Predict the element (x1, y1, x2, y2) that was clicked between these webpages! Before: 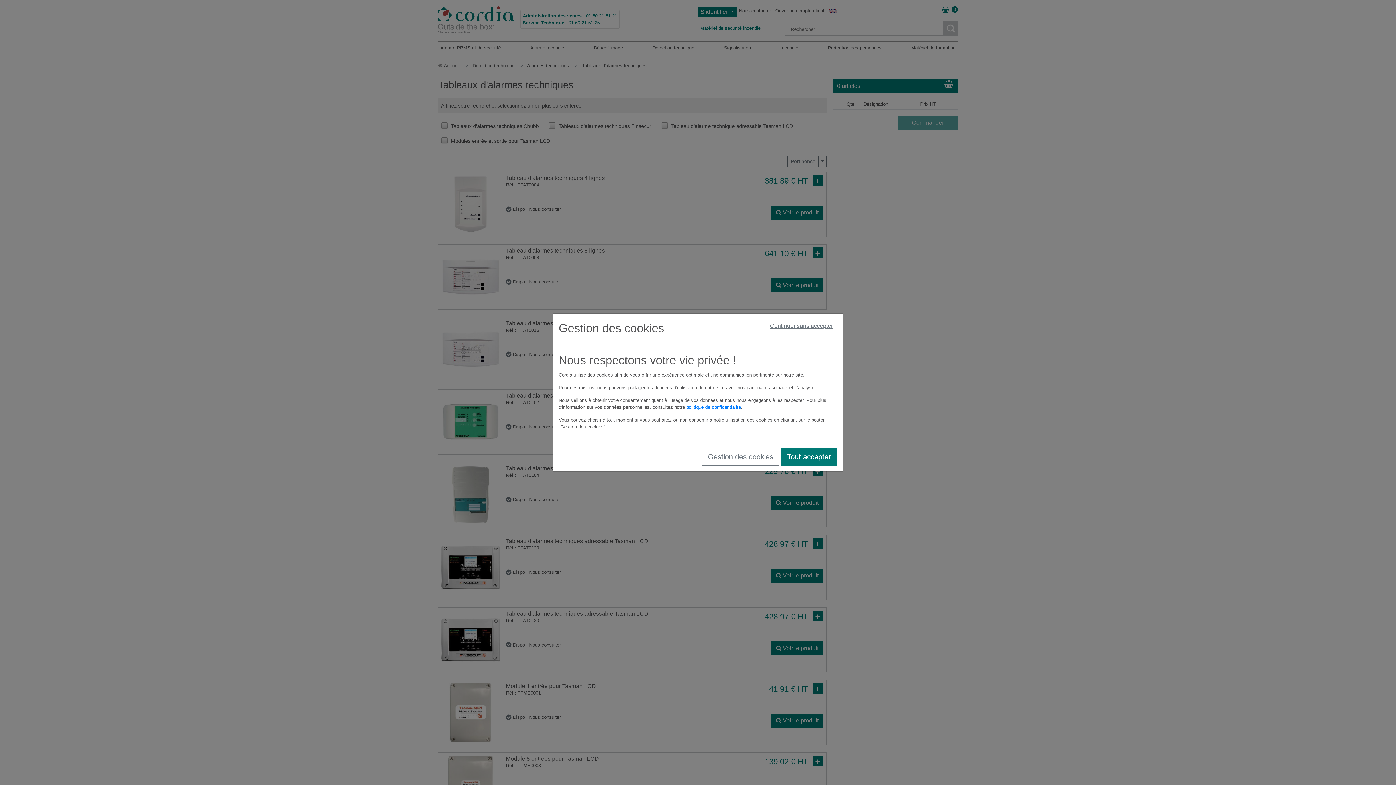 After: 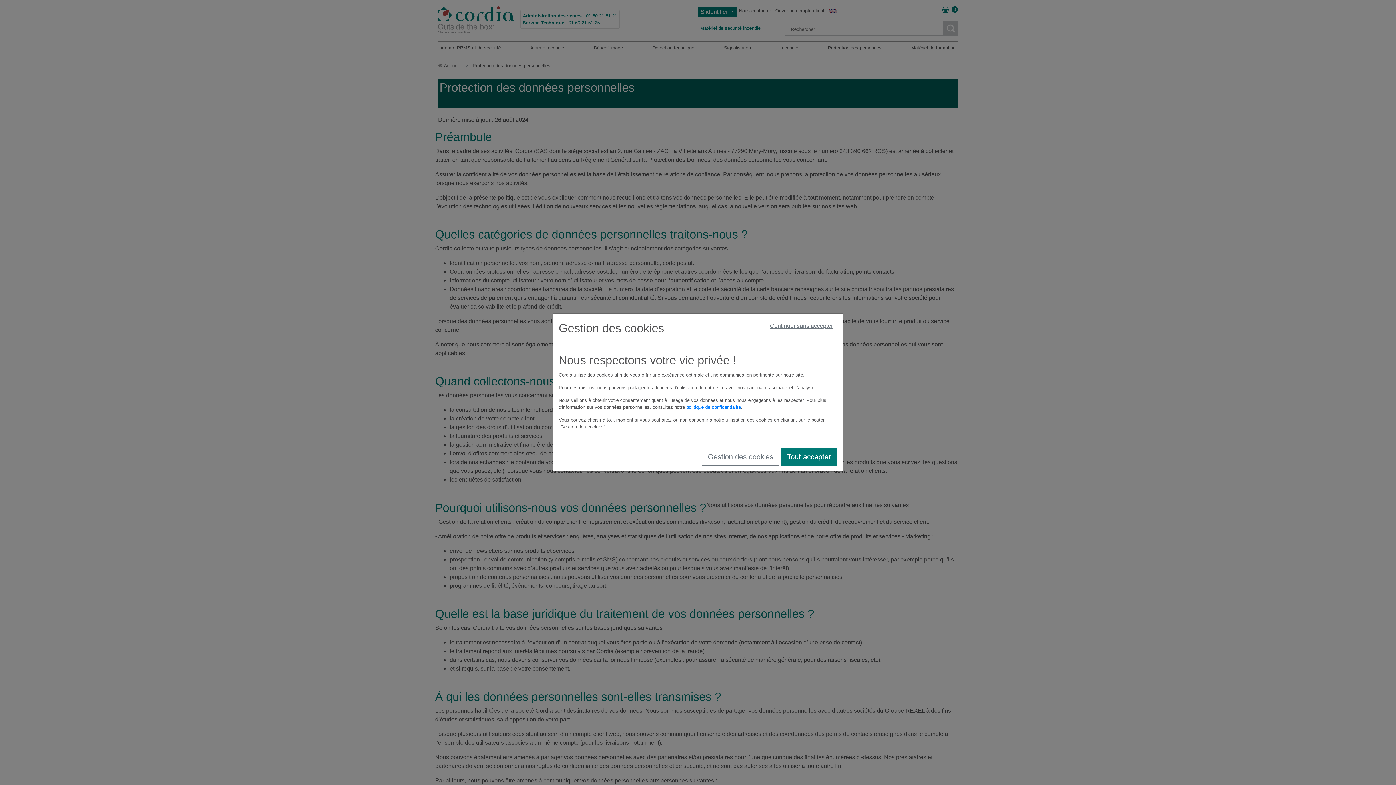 Action: bbox: (686, 404, 741, 410) label: politique de confidentialité